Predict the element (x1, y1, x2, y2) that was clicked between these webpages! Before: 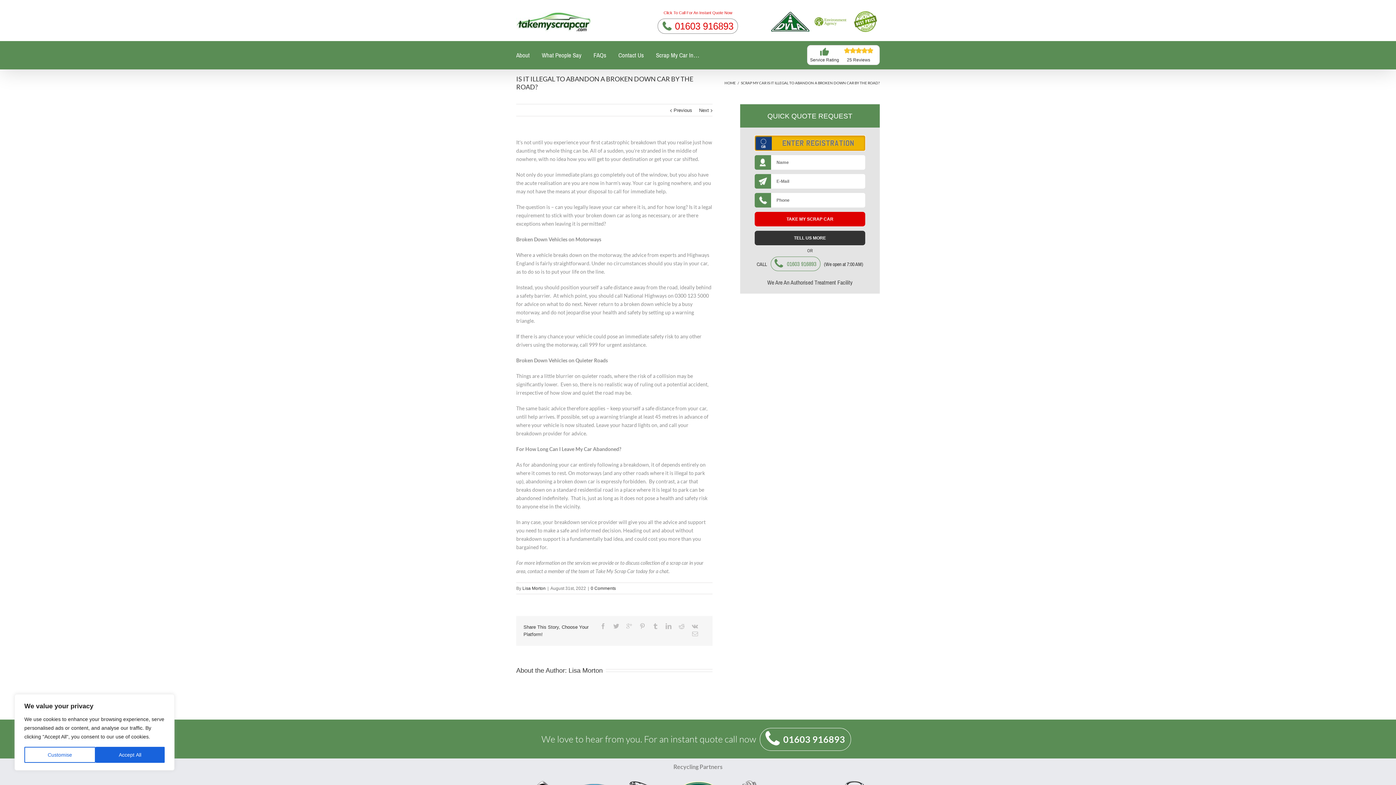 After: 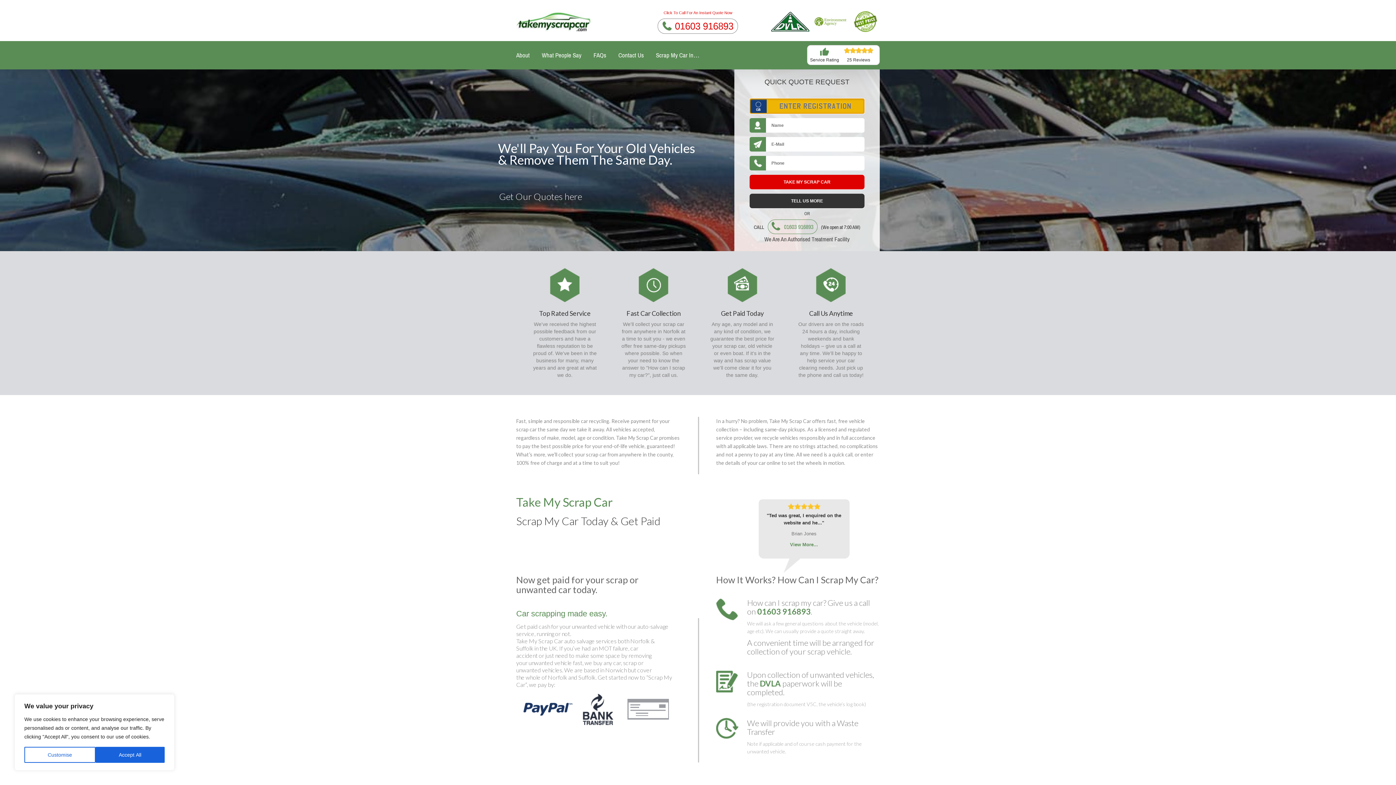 Action: label: HOME bbox: (724, 80, 736, 85)